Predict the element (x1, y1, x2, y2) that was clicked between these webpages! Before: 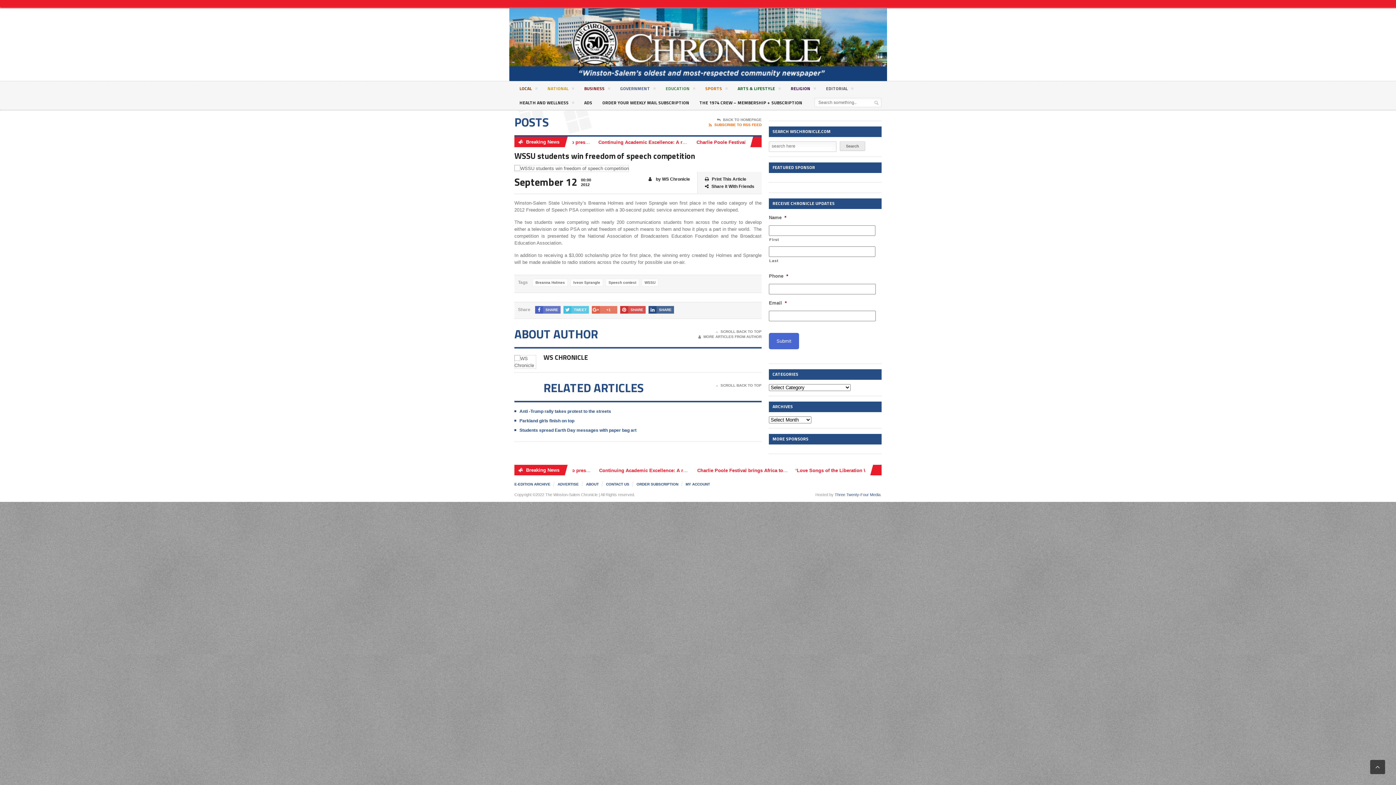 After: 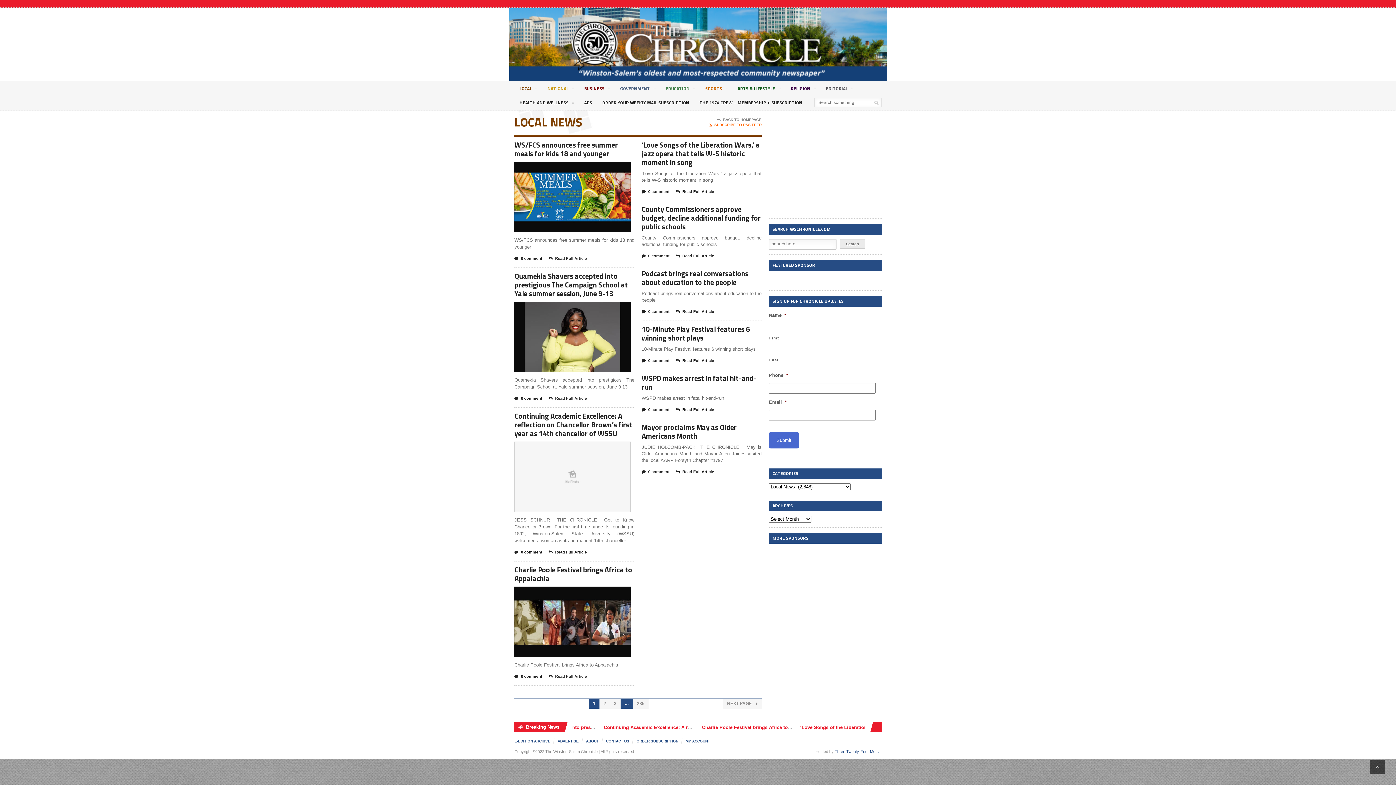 Action: bbox: (514, 81, 542, 95) label: LOCAL 